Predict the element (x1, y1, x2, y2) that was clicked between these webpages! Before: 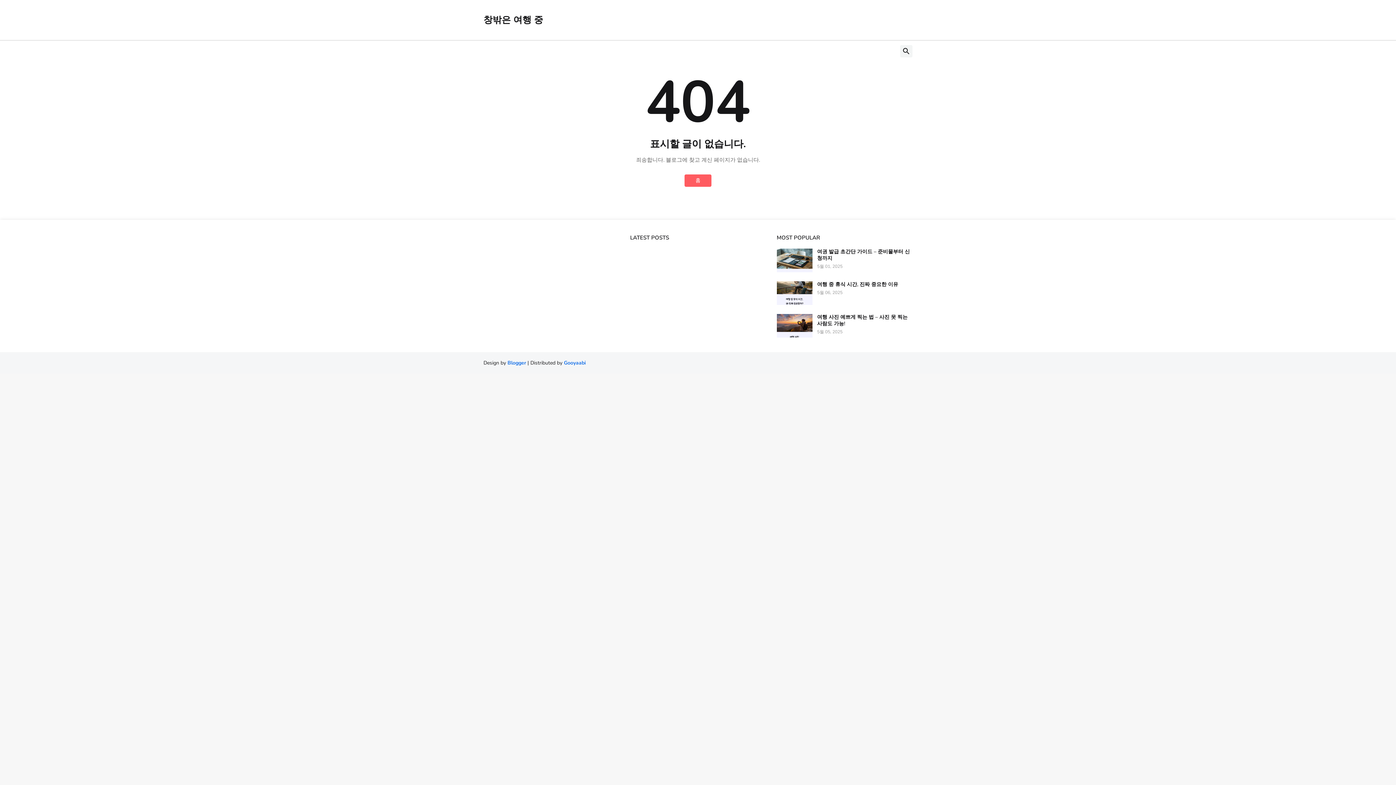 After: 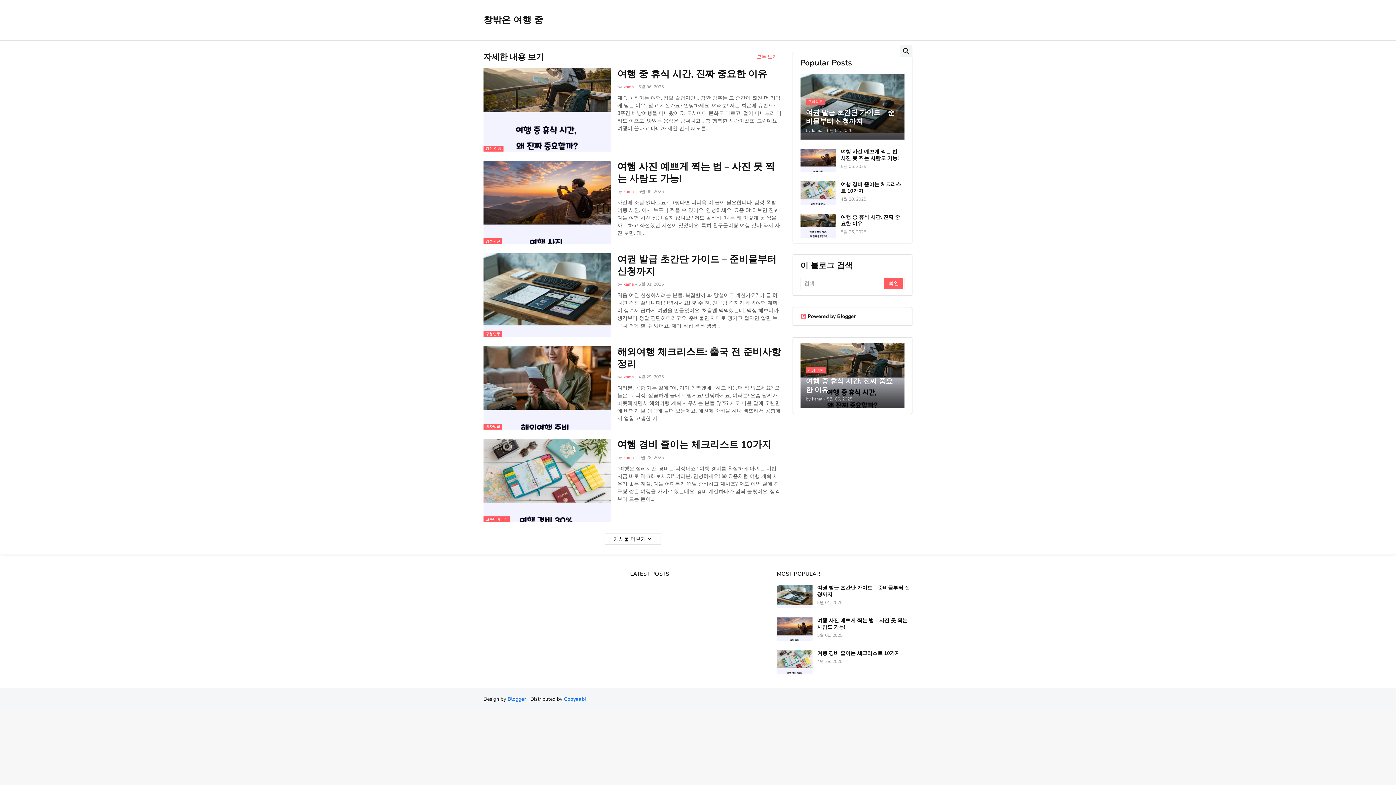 Action: label: 홈 bbox: (684, 174, 711, 186)